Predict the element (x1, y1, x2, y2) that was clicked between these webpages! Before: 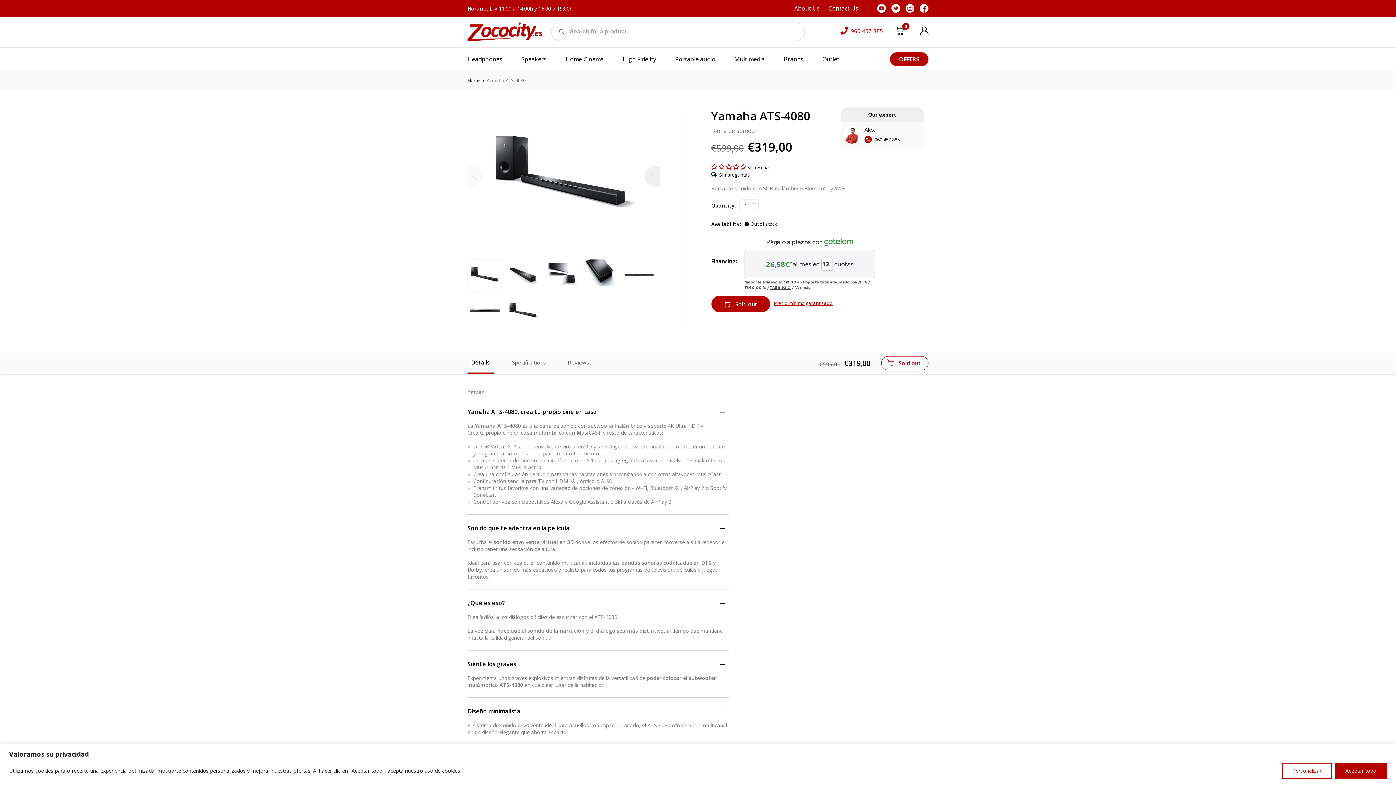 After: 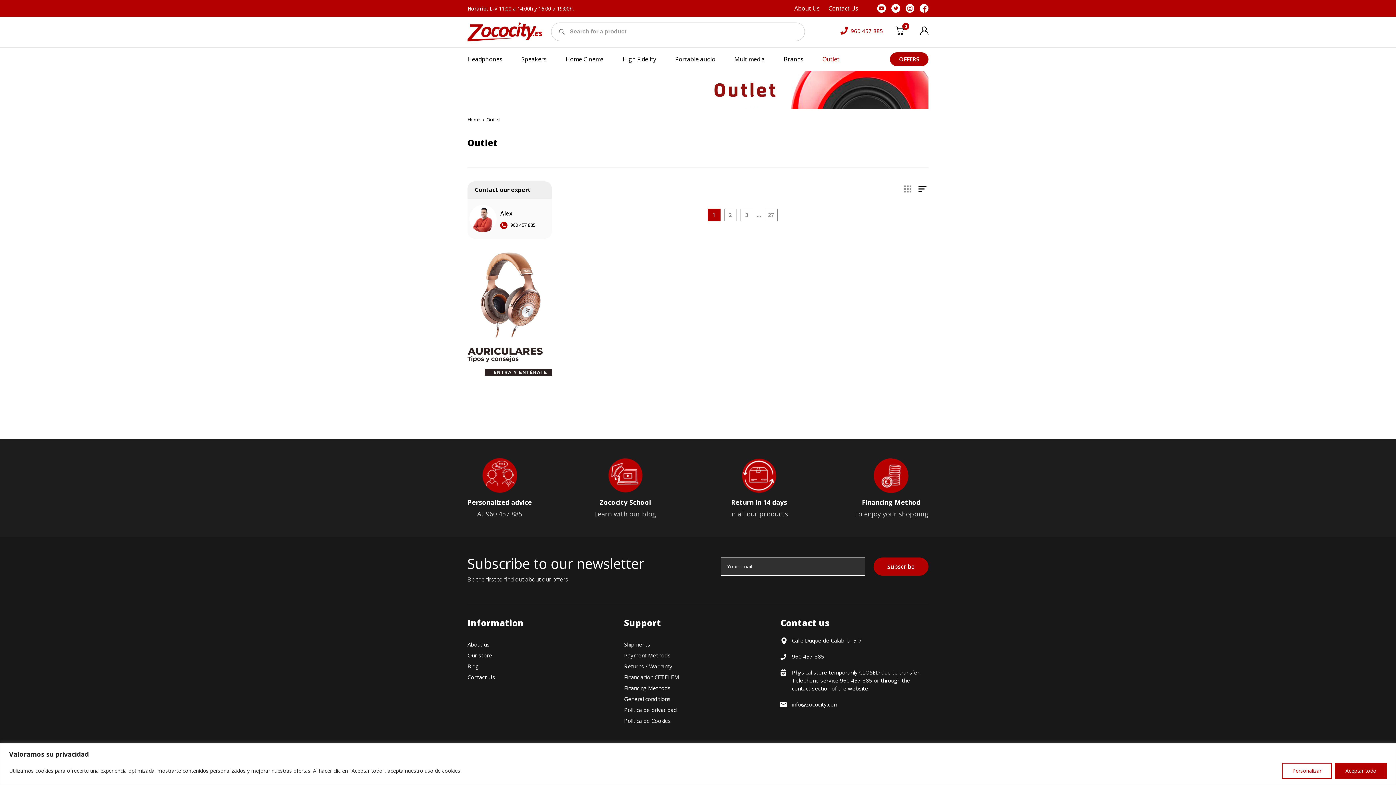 Action: bbox: (822, 47, 839, 70) label: Outlet